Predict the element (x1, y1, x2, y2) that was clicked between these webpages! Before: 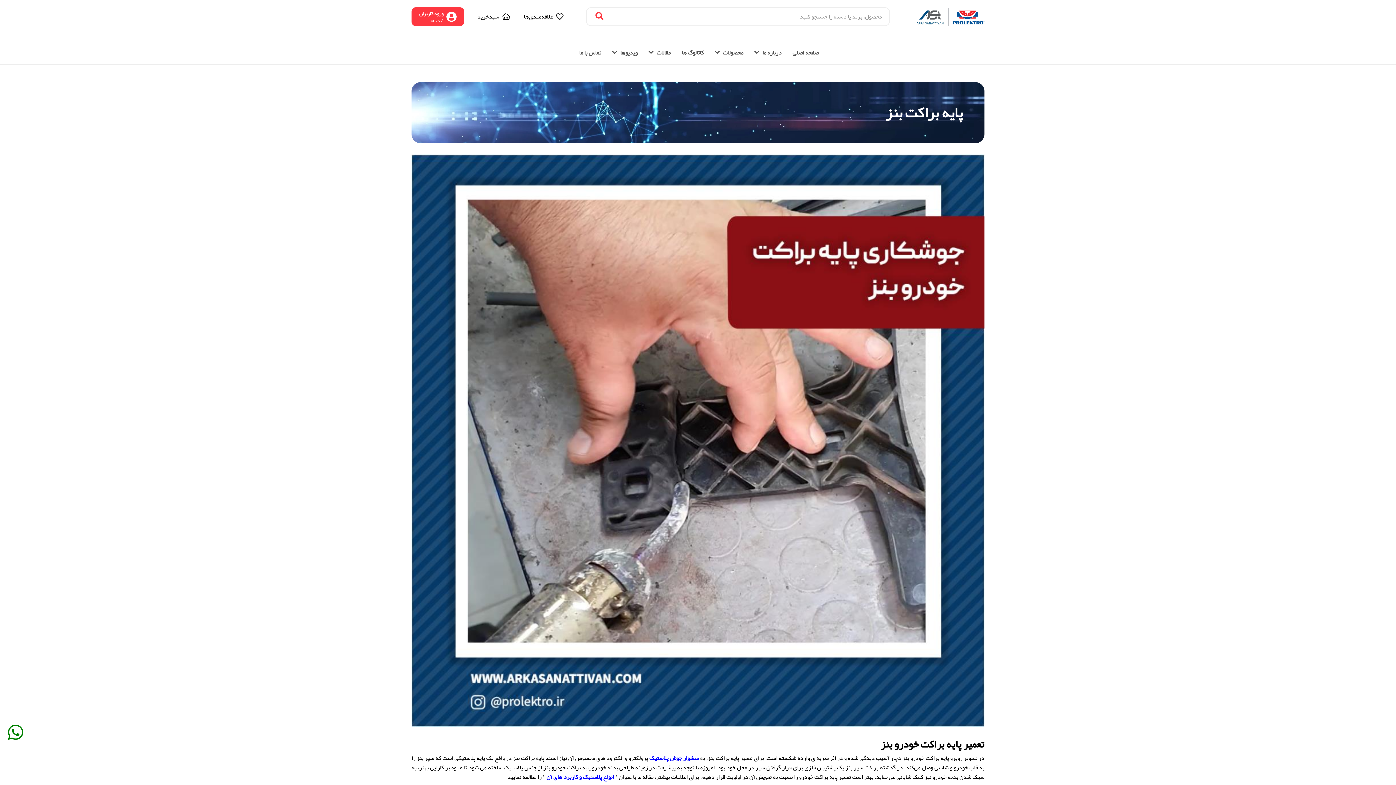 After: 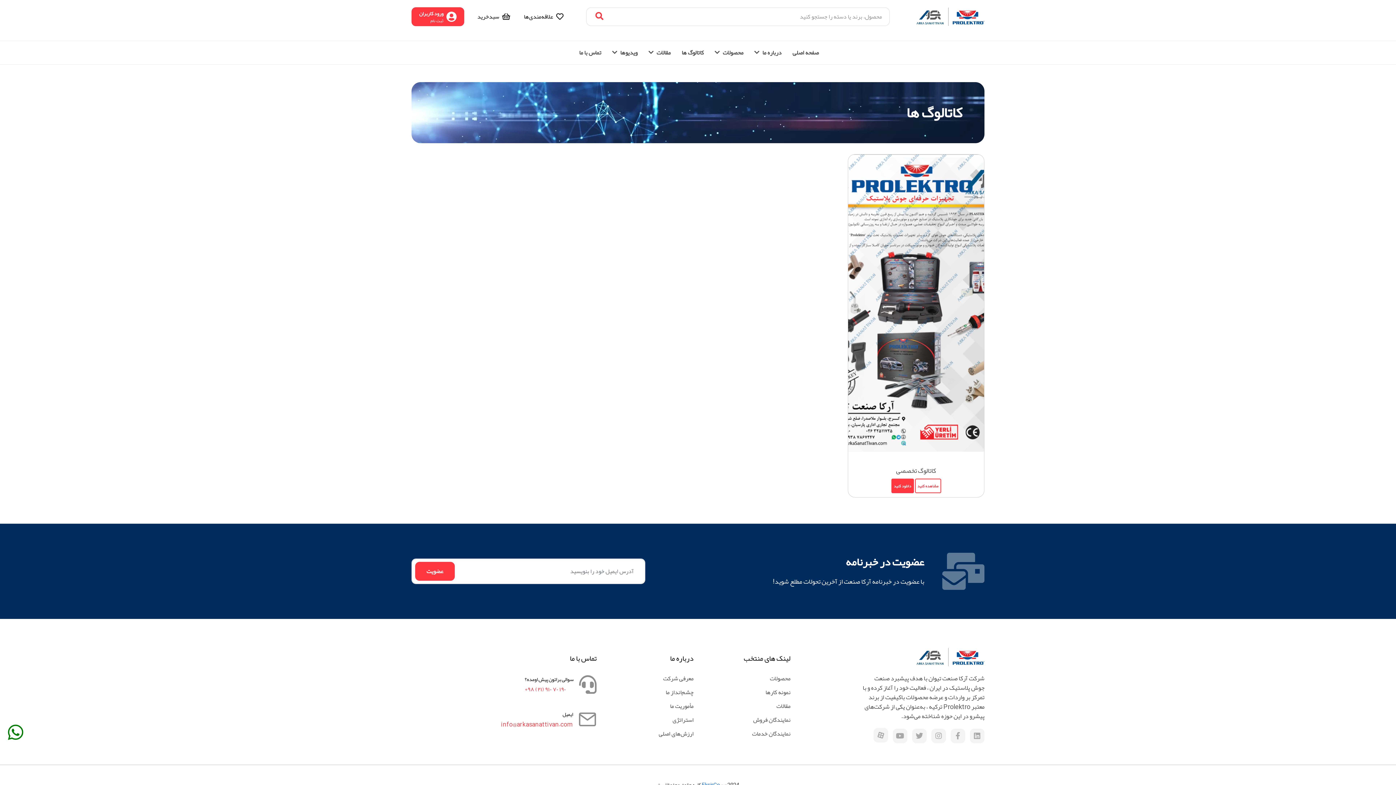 Action: bbox: (680, 46, 705, 58) label: کاتالوگ ها